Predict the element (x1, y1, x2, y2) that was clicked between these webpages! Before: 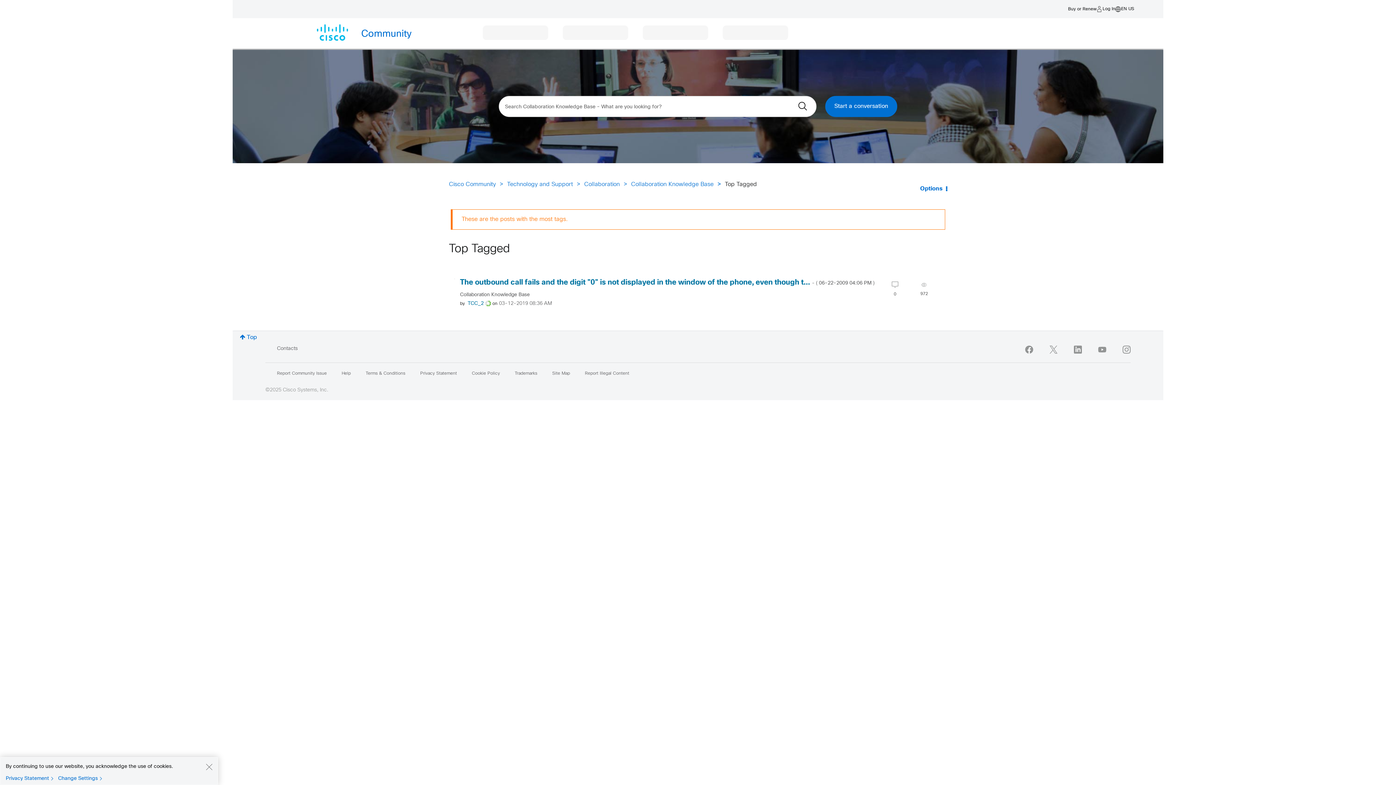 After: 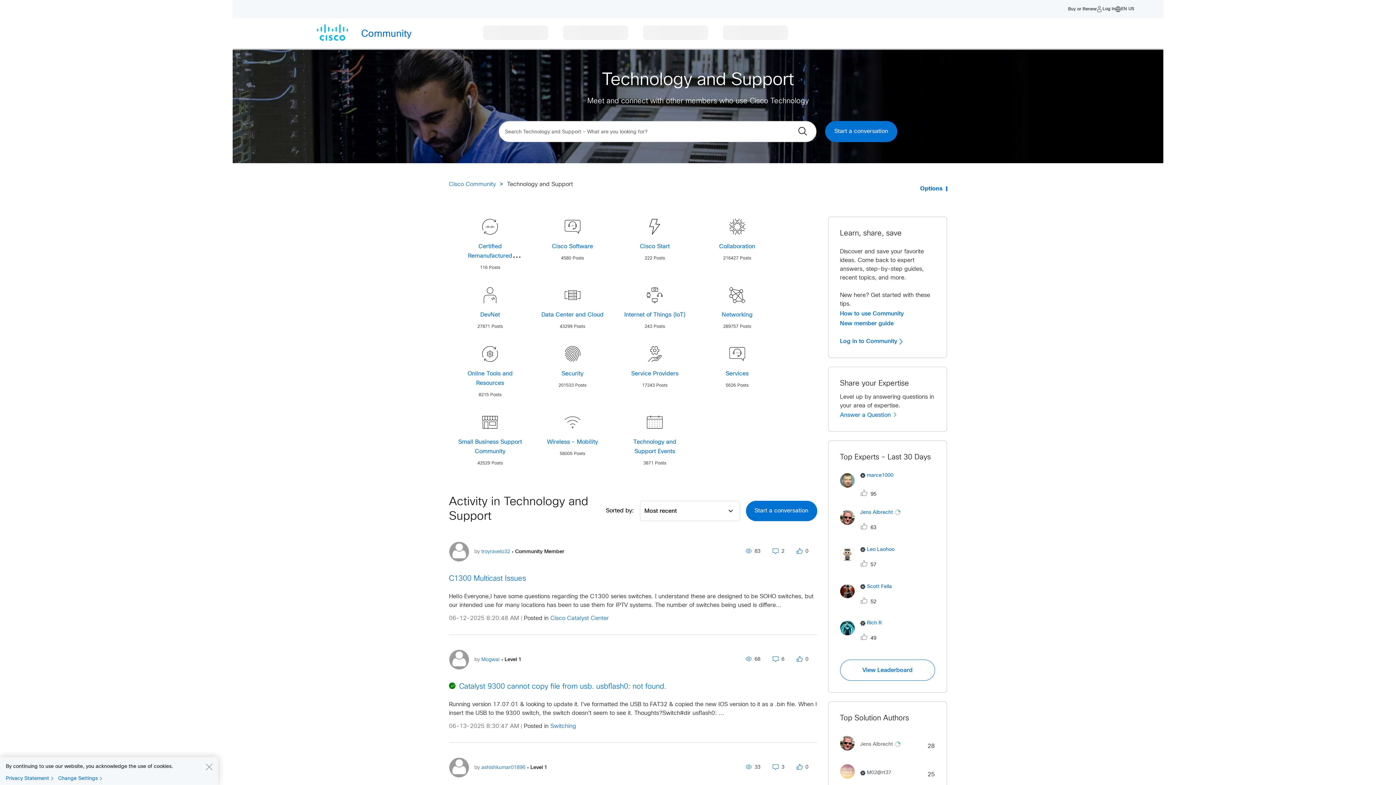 Action: label: Technology and Support bbox: (507, 181, 573, 187)